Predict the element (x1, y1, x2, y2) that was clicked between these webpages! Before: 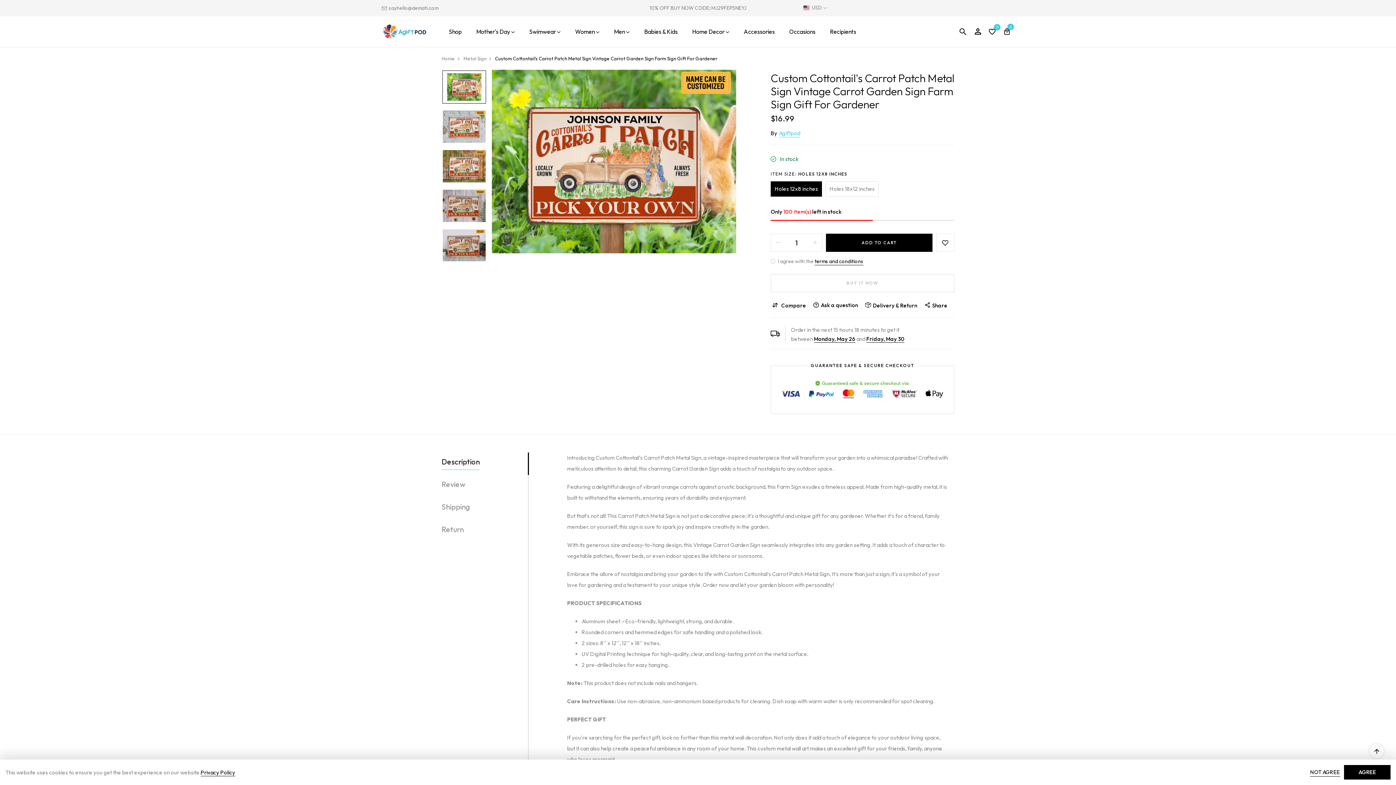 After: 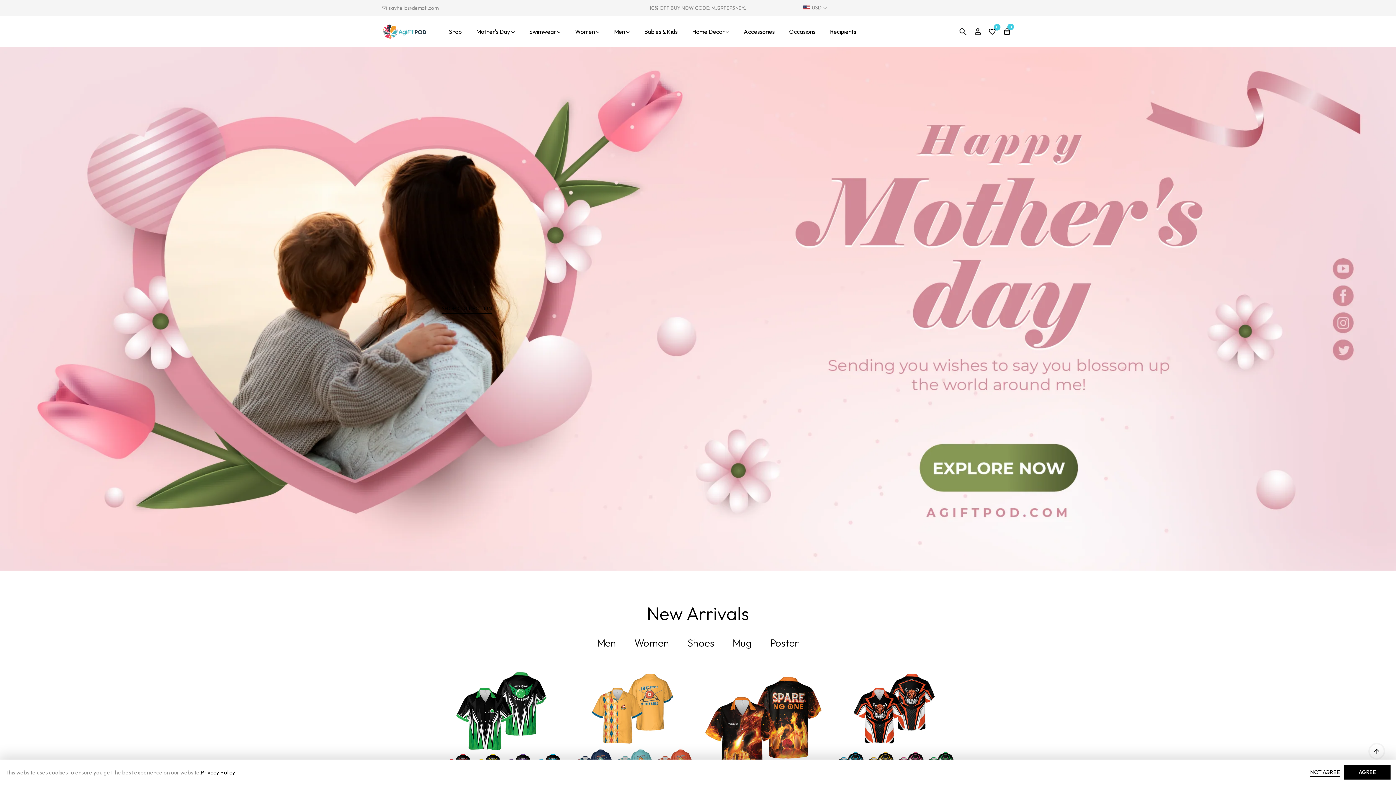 Action: bbox: (381, 23, 427, 39)